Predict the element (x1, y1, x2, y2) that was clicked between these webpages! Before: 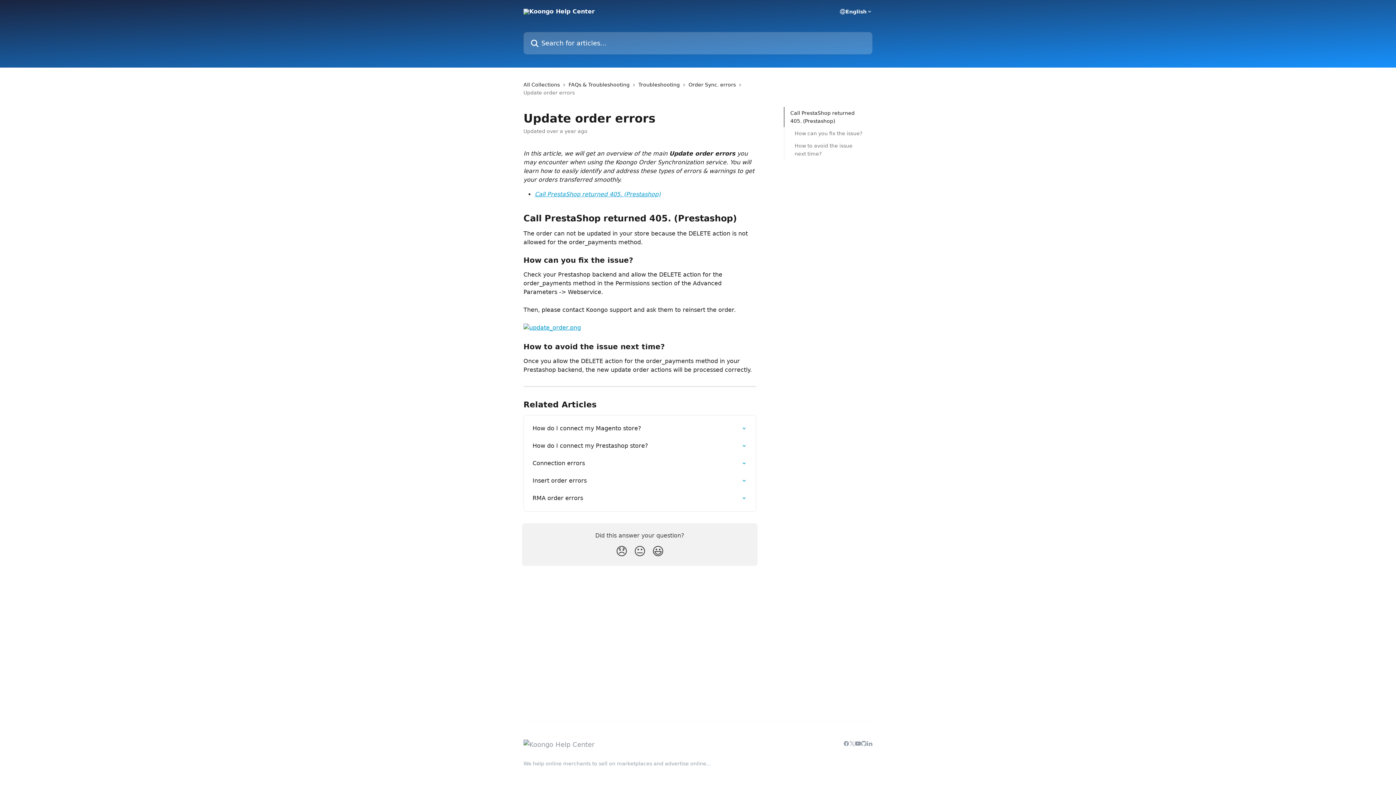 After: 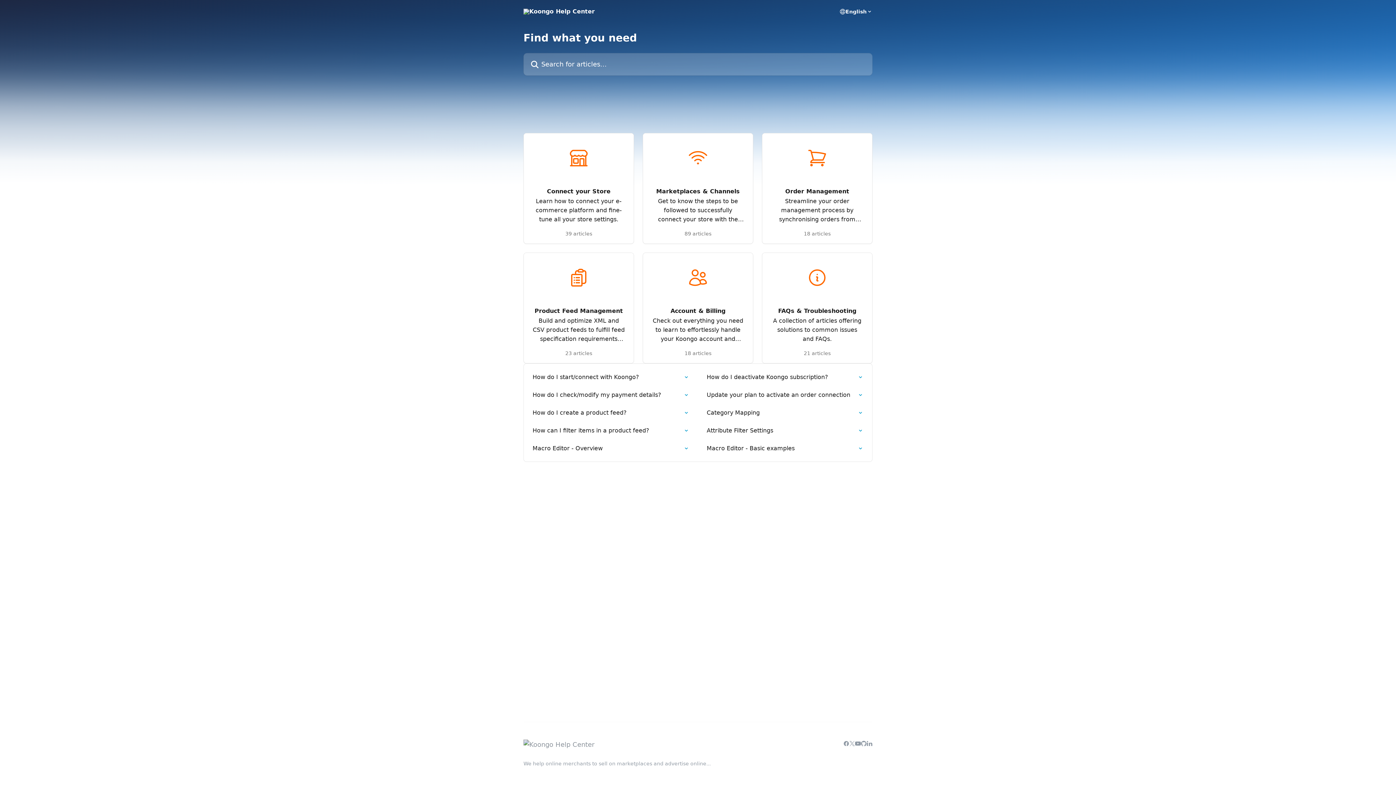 Action: bbox: (523, 741, 594, 748)